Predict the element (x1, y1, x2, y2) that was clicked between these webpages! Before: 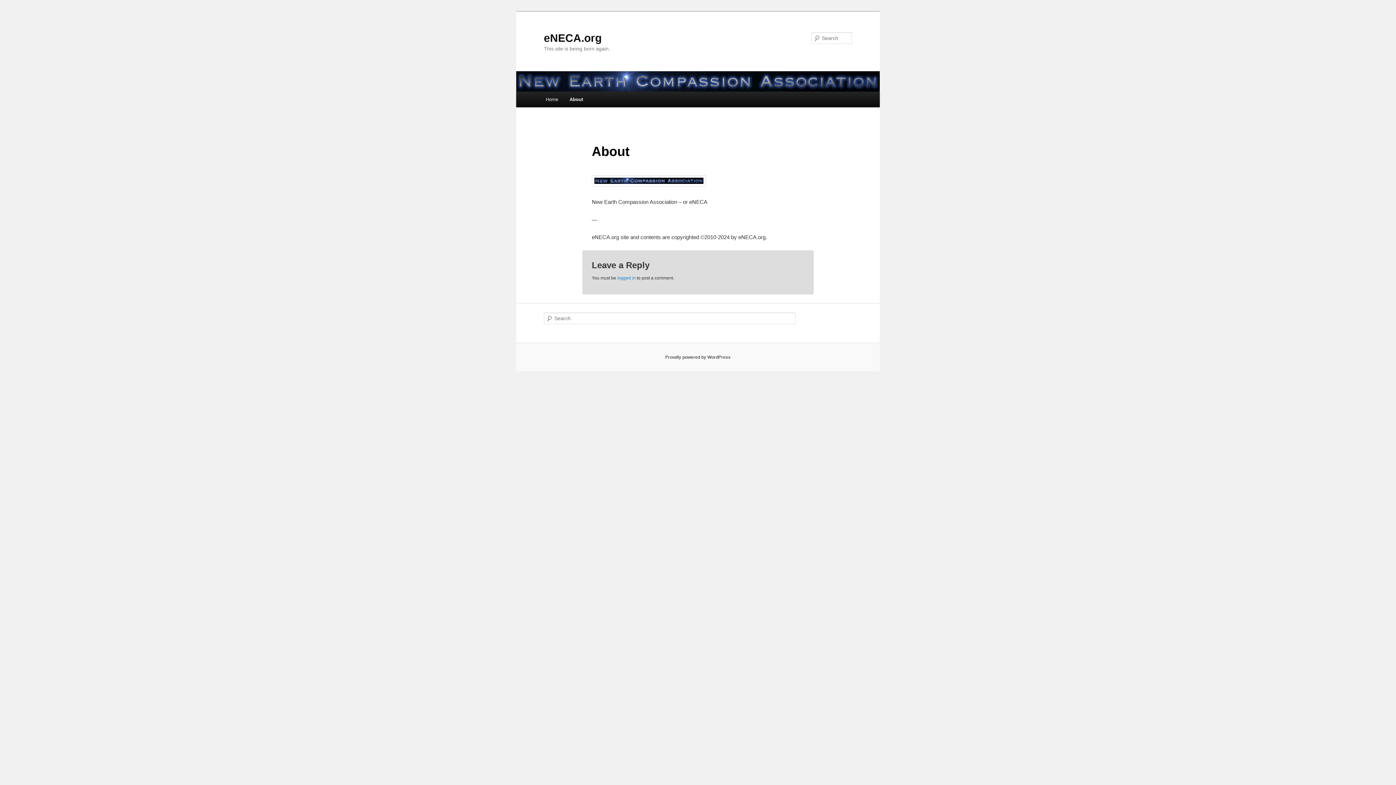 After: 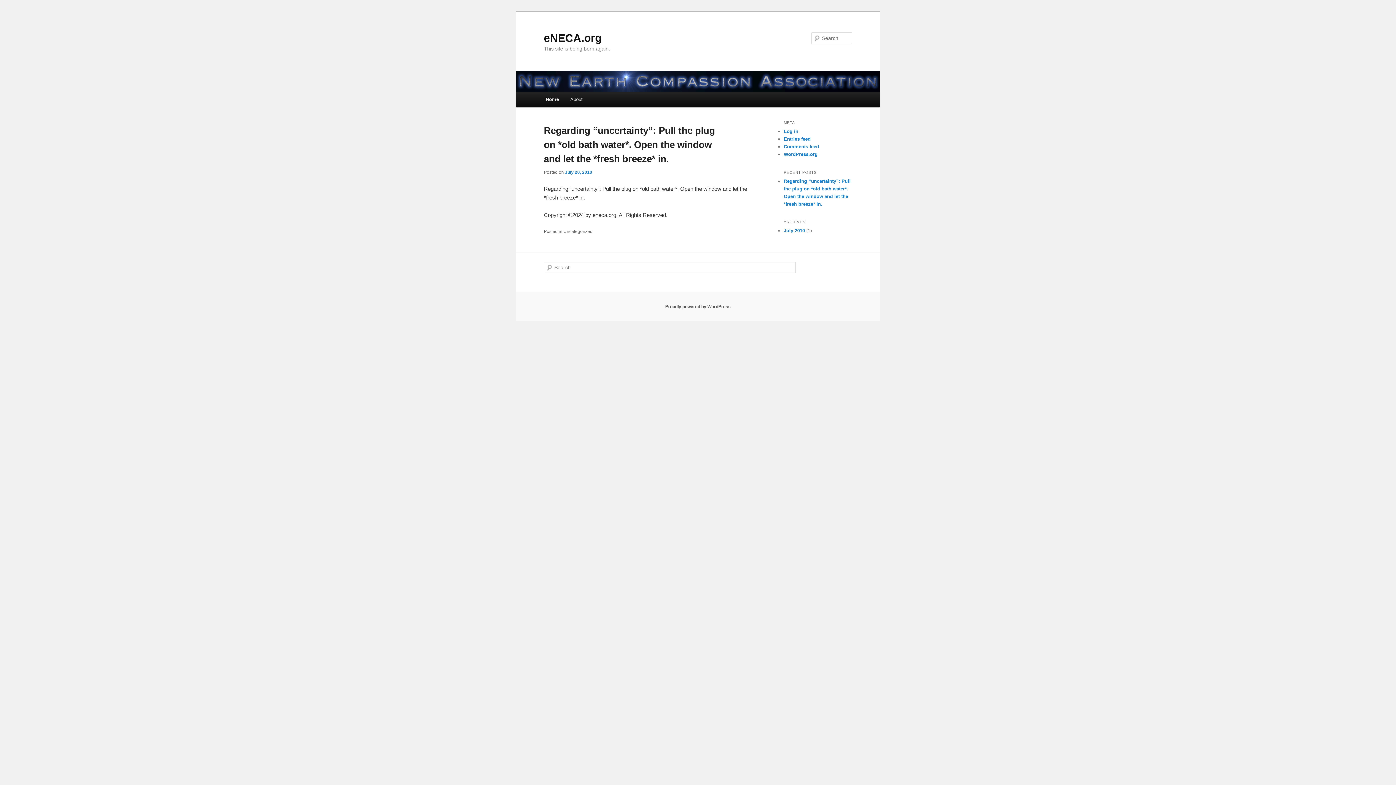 Action: bbox: (540, 91, 563, 107) label: Home